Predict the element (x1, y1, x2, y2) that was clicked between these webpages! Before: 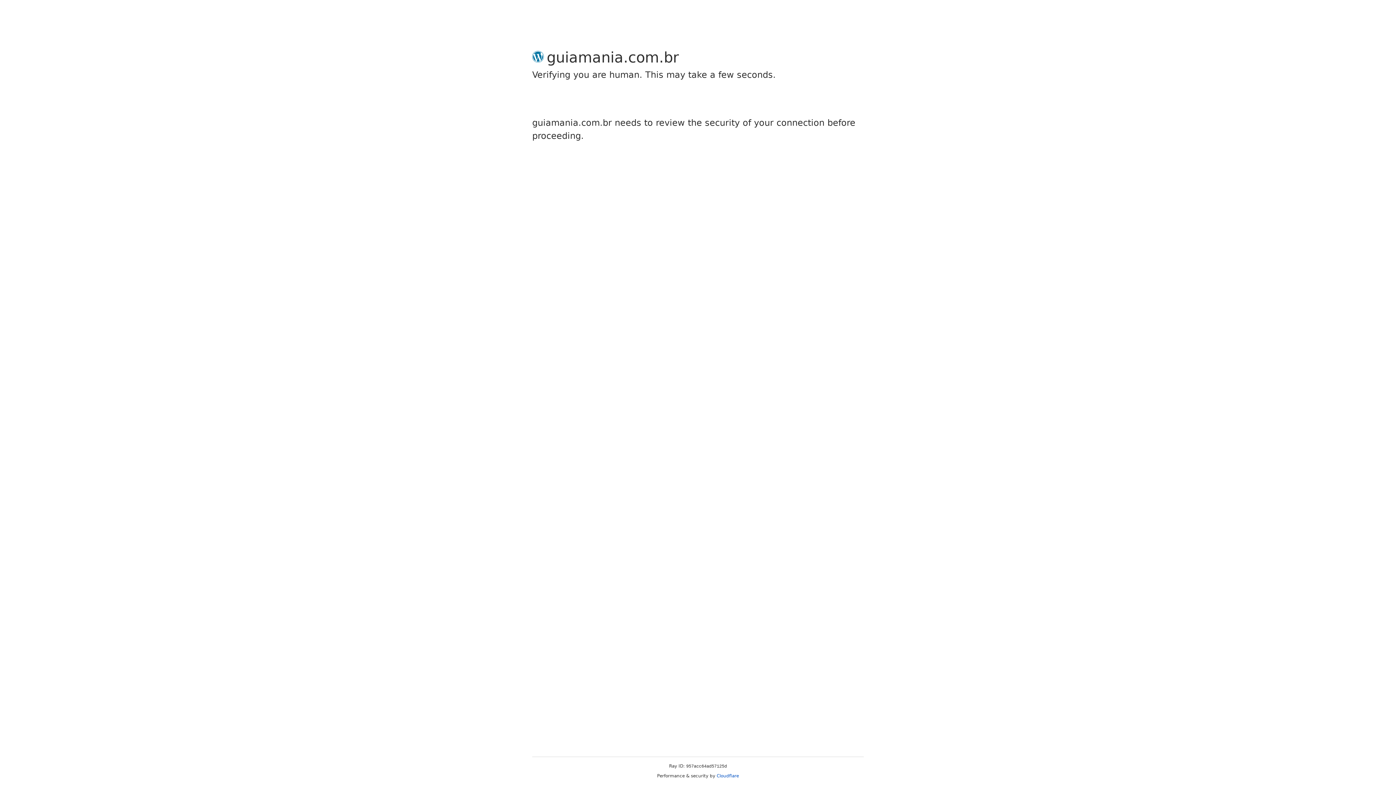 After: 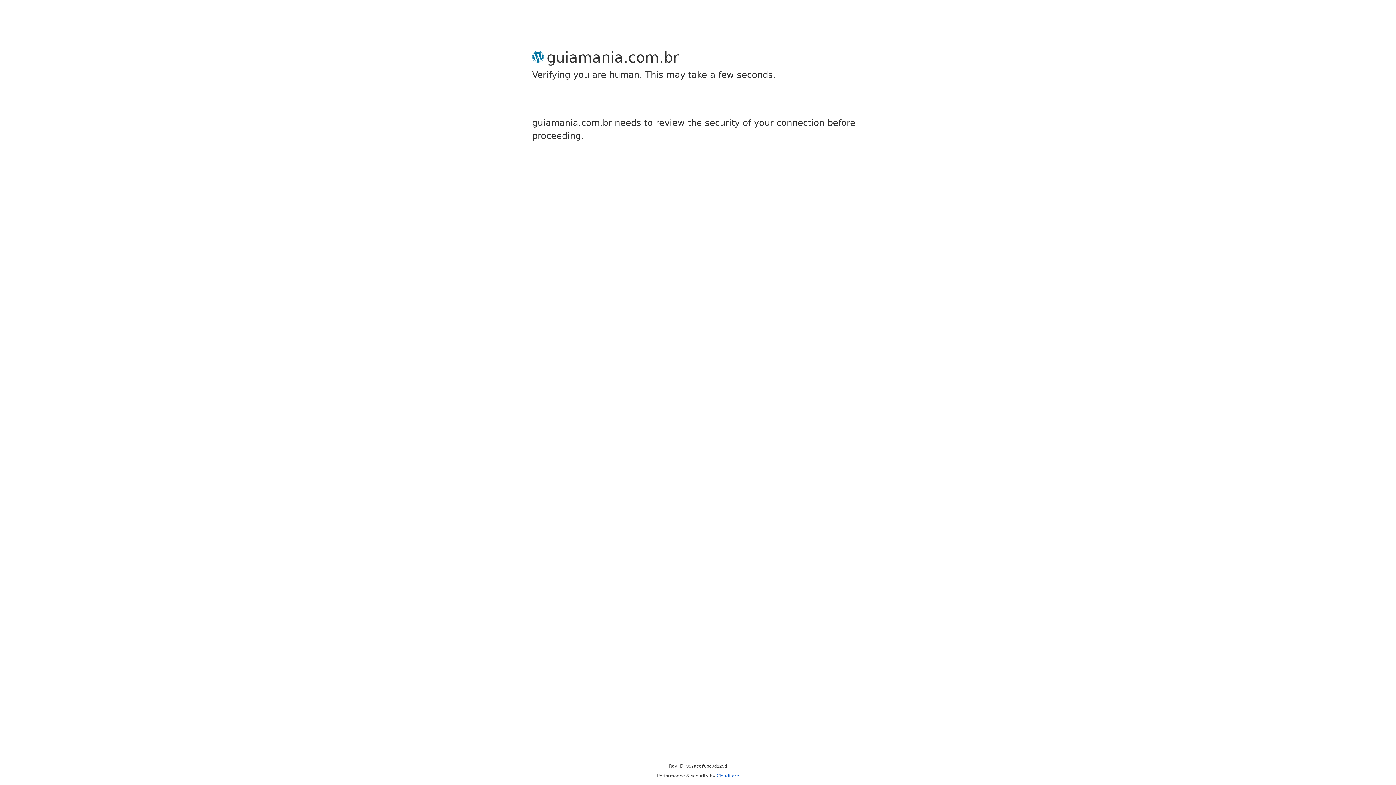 Action: label: Cloudflare bbox: (716, 773, 739, 778)